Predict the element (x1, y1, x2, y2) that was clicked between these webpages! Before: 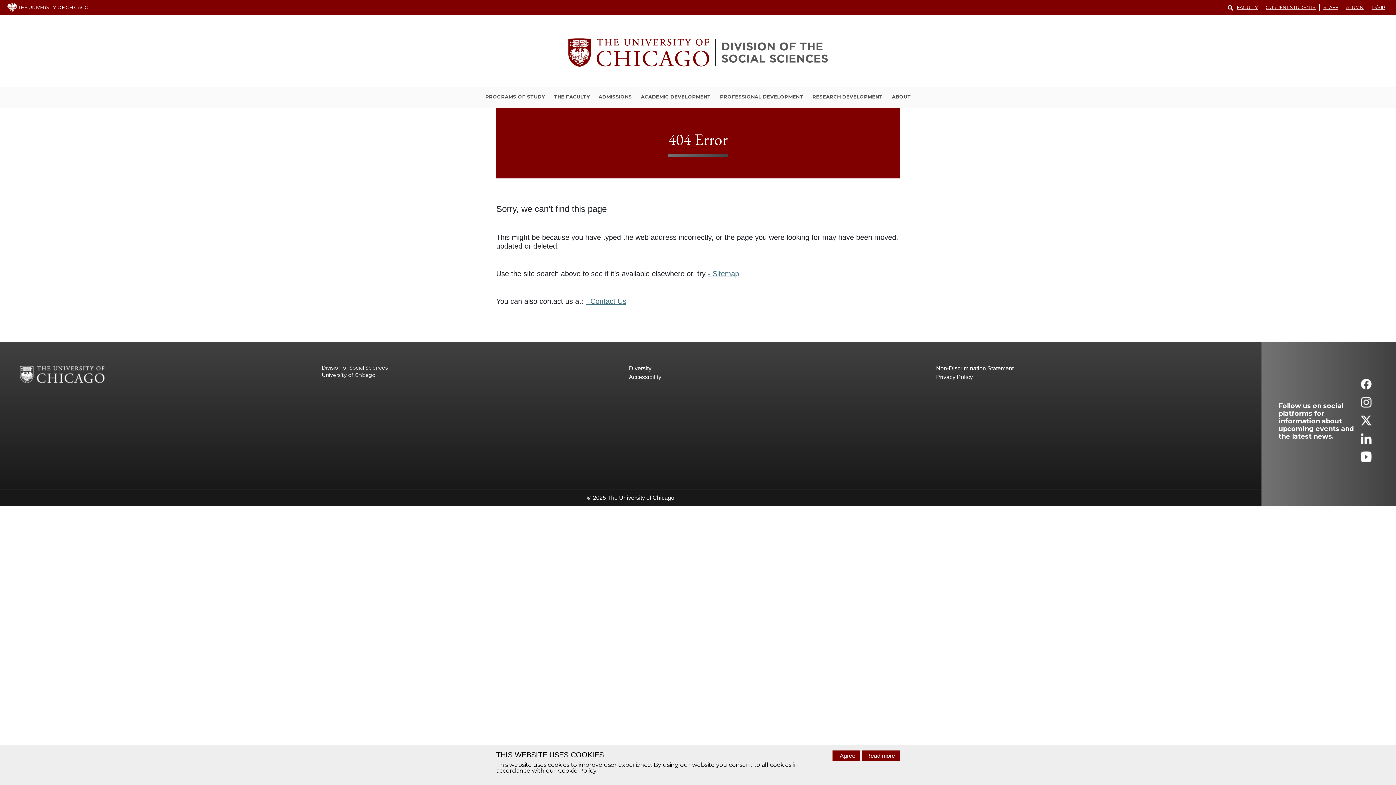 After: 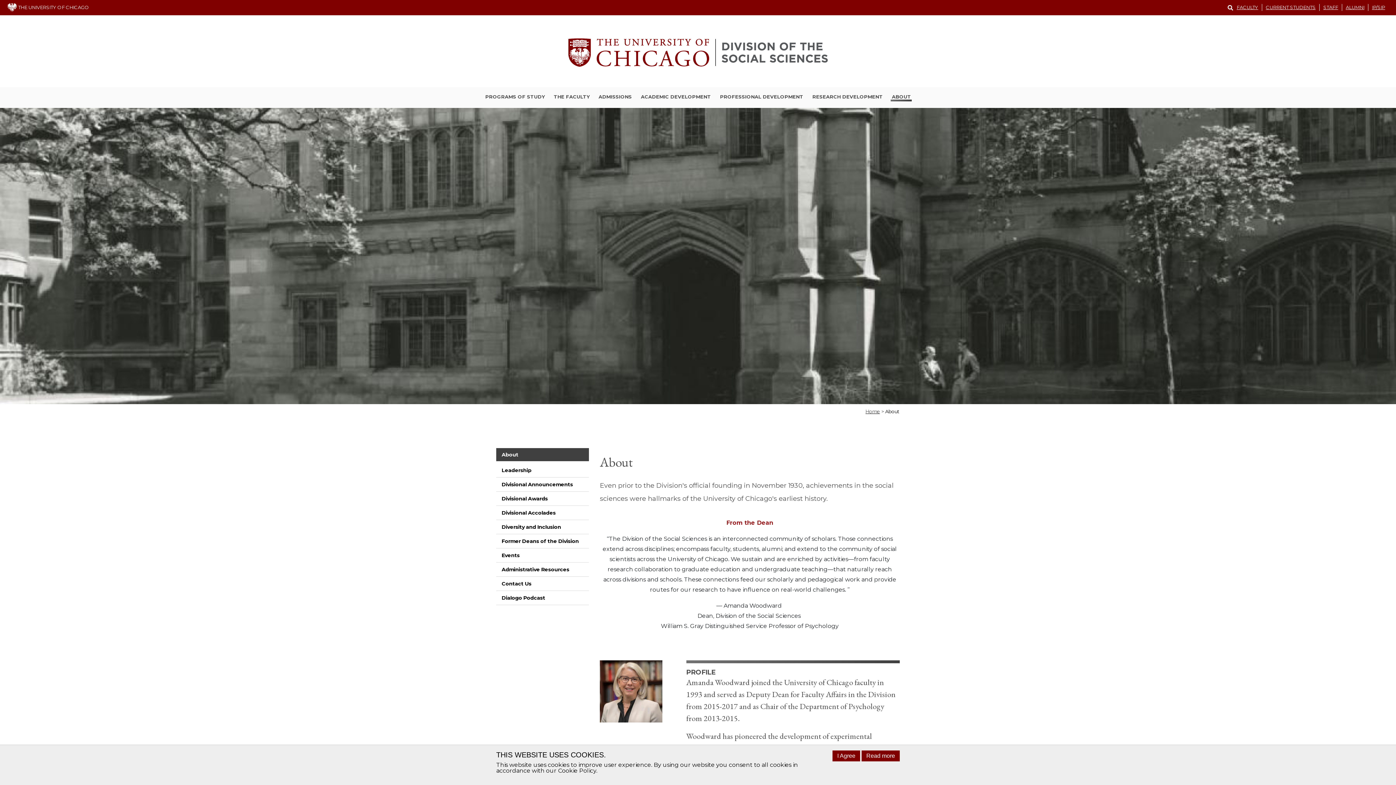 Action: label: ABOUT bbox: (891, 93, 911, 101)